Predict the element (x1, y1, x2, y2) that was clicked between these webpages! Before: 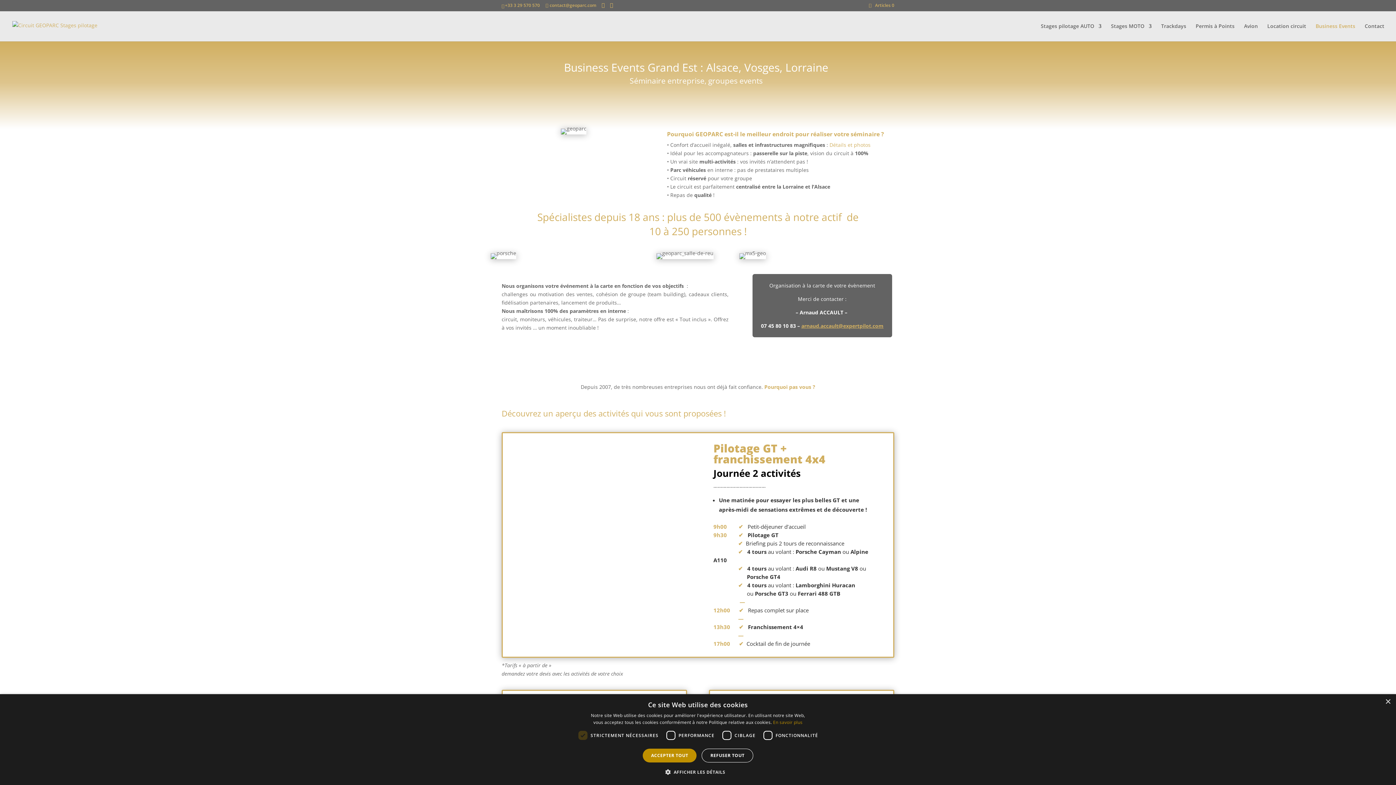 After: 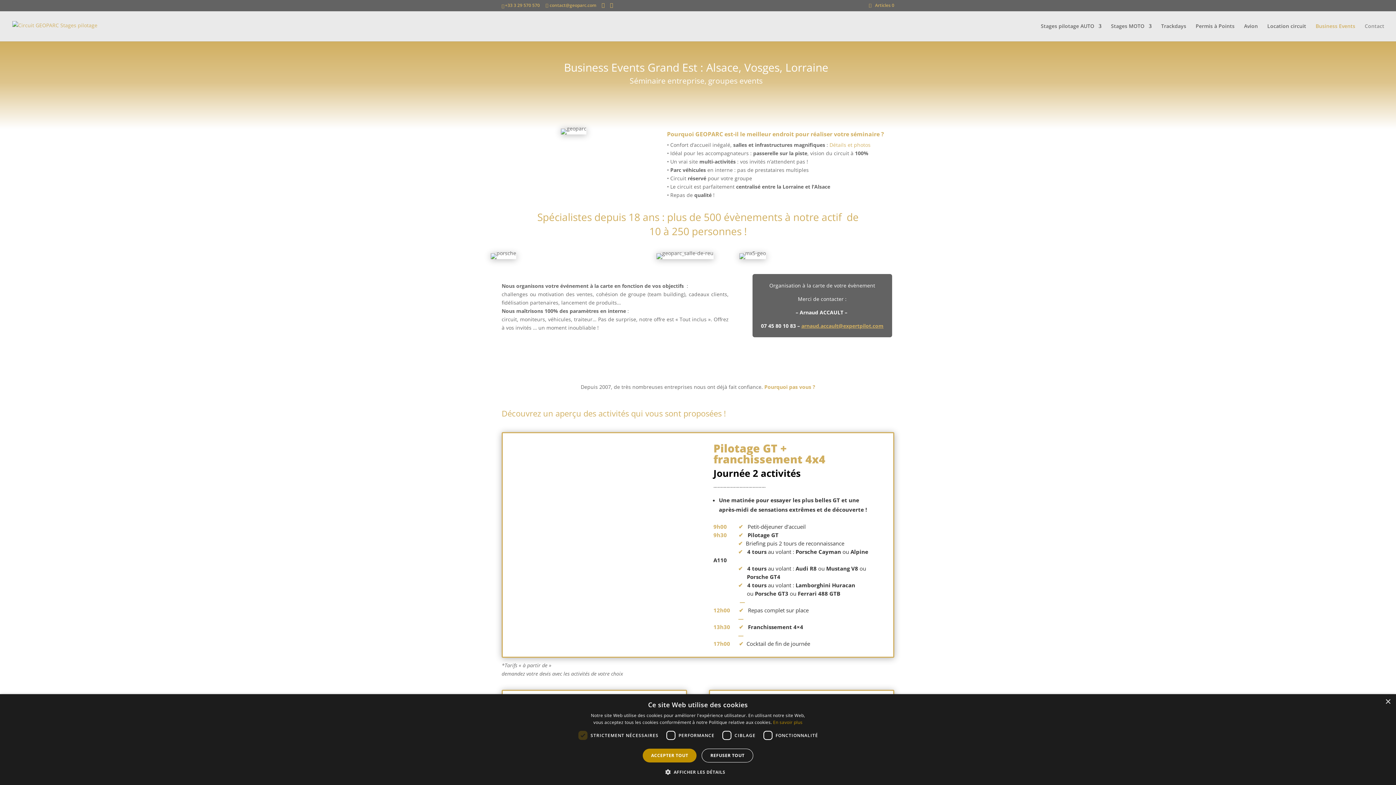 Action: bbox: (1365, 23, 1384, 41) label: Contact